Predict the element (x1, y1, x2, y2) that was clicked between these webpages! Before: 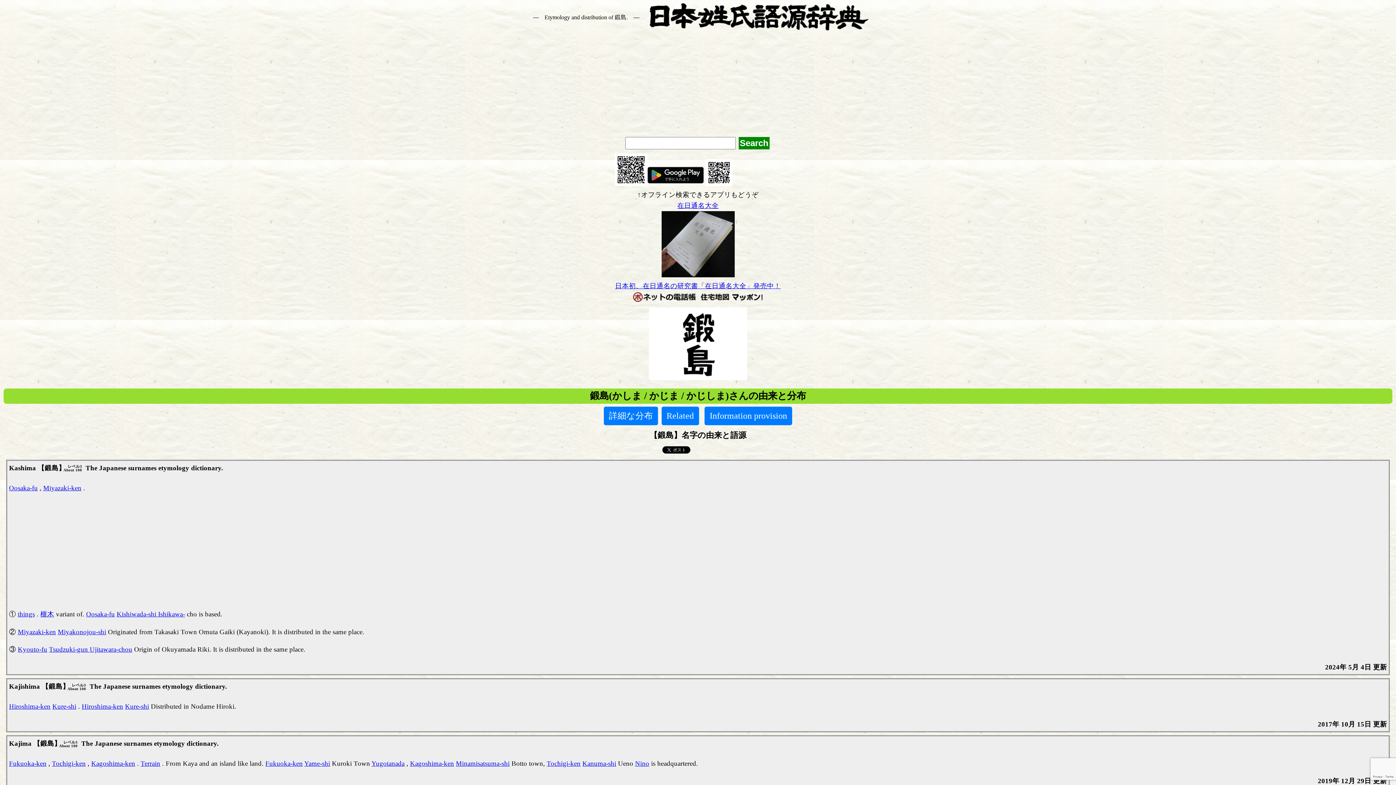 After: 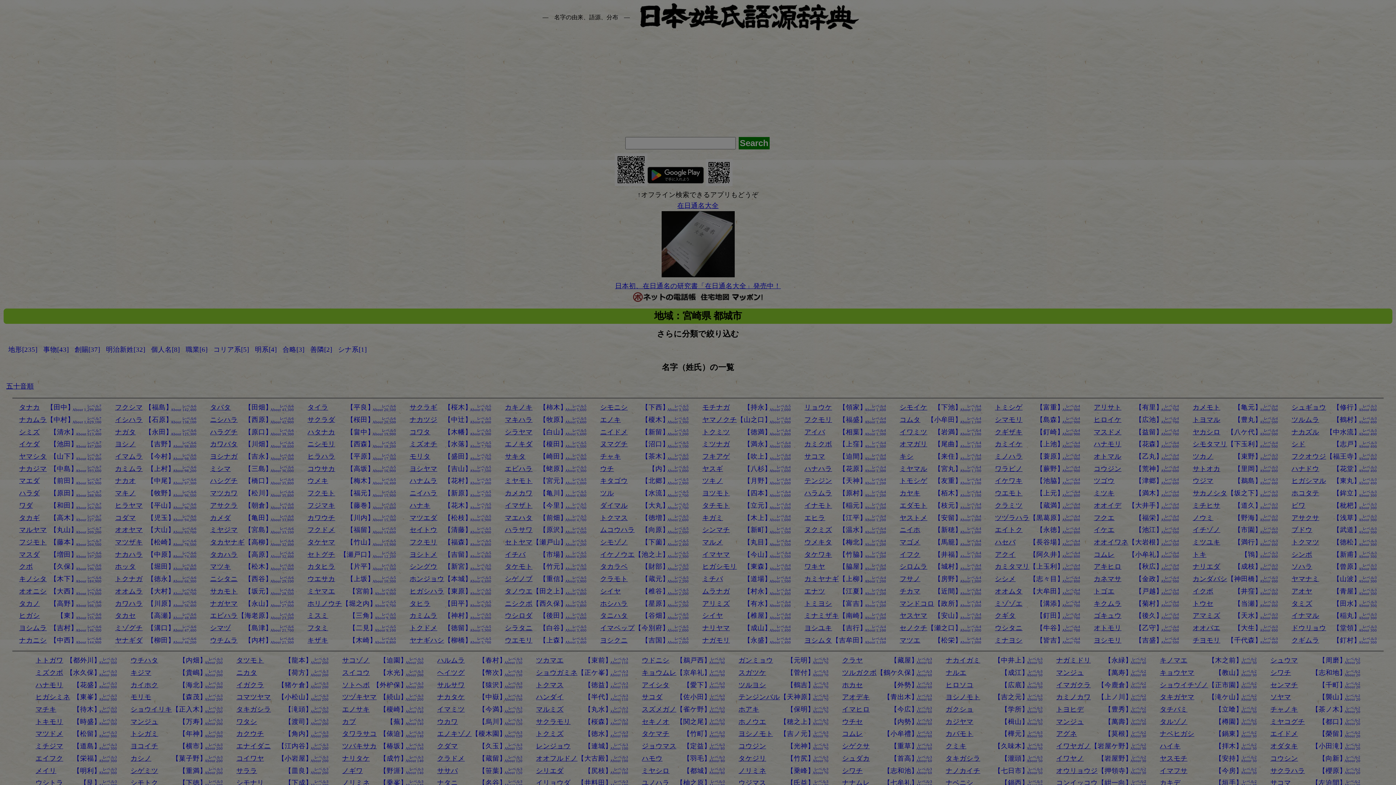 Action: label: Miyakonojou-shi bbox: (57, 628, 106, 635)